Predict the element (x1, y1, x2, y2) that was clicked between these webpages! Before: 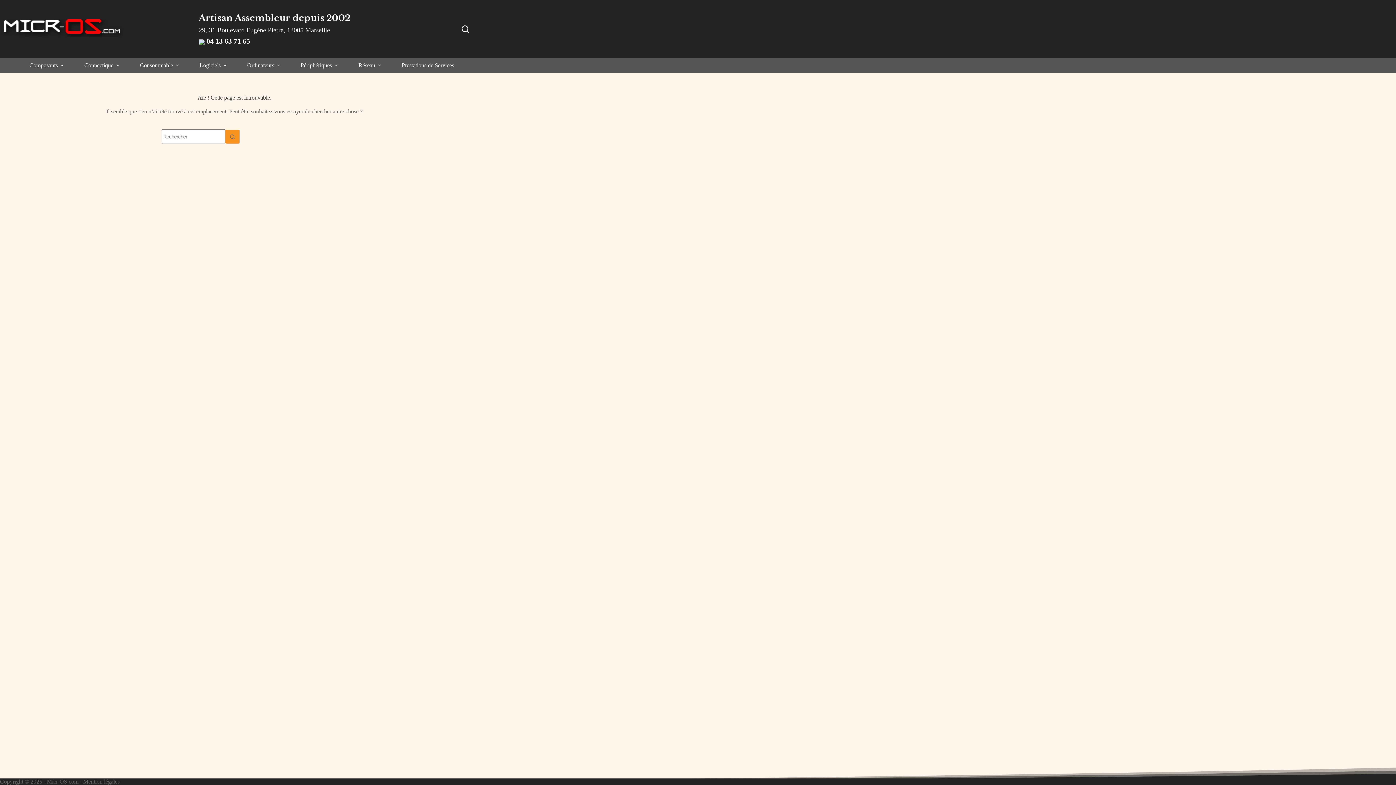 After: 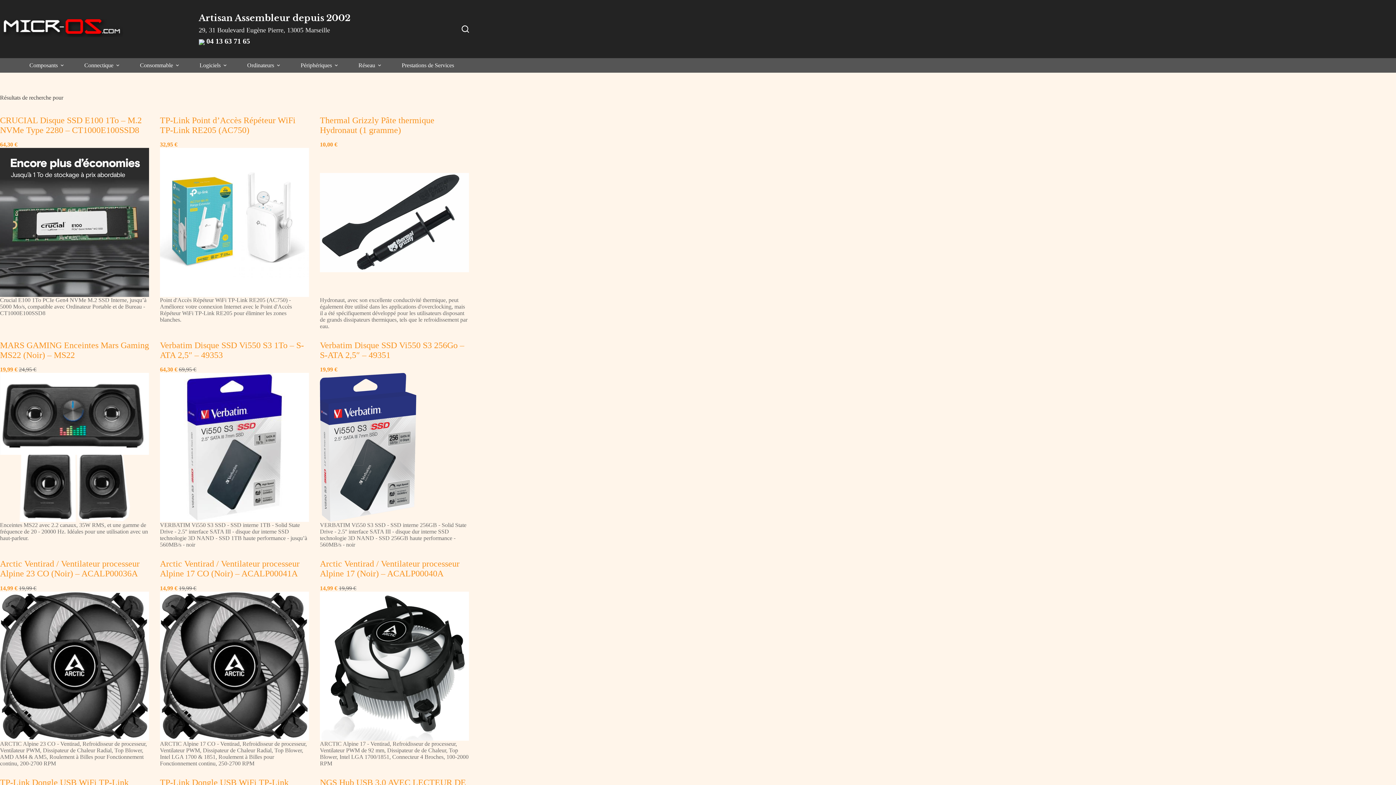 Action: label: Bouton de recherche bbox: (225, 129, 240, 144)